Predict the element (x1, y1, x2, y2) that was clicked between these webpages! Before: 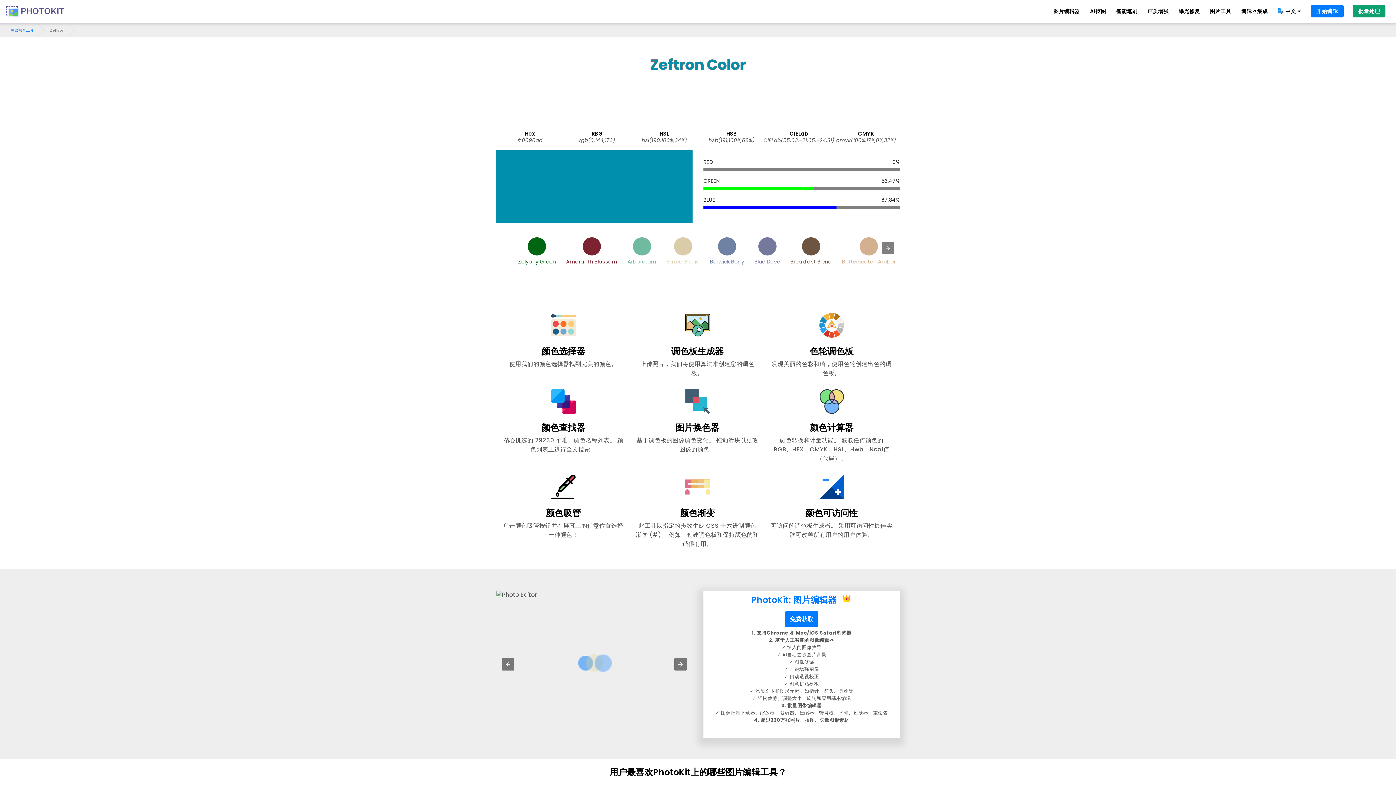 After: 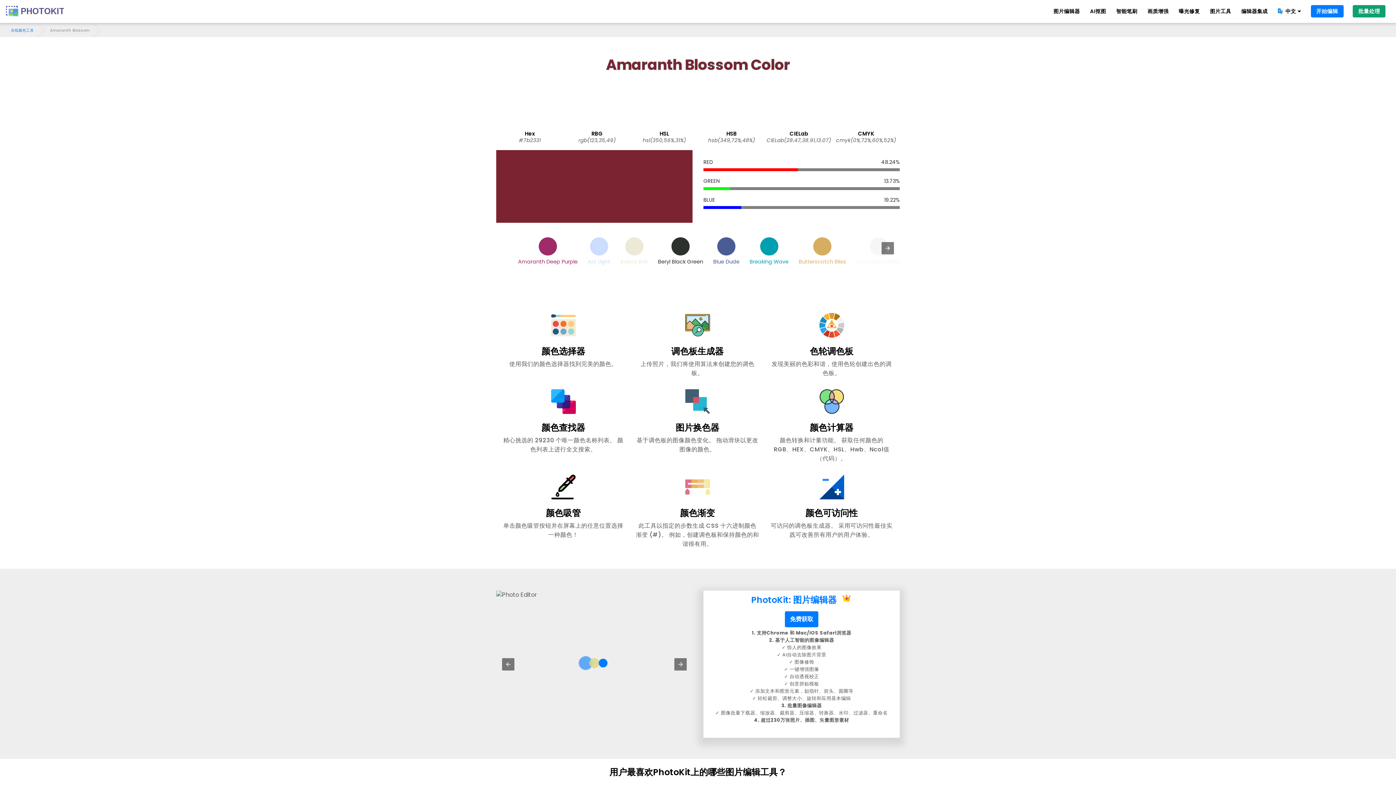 Action: bbox: (562, 233, 621, 268) label: Amaranth Blossom